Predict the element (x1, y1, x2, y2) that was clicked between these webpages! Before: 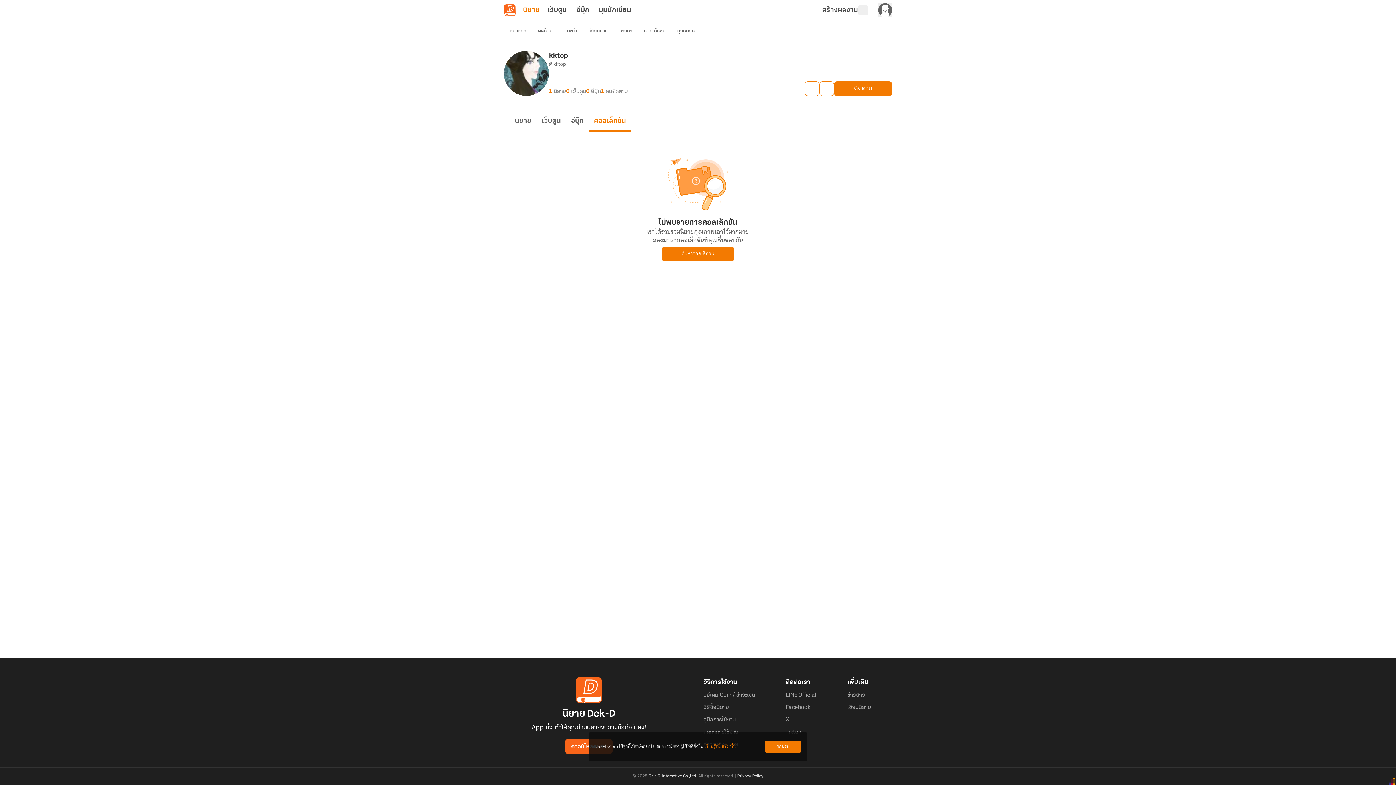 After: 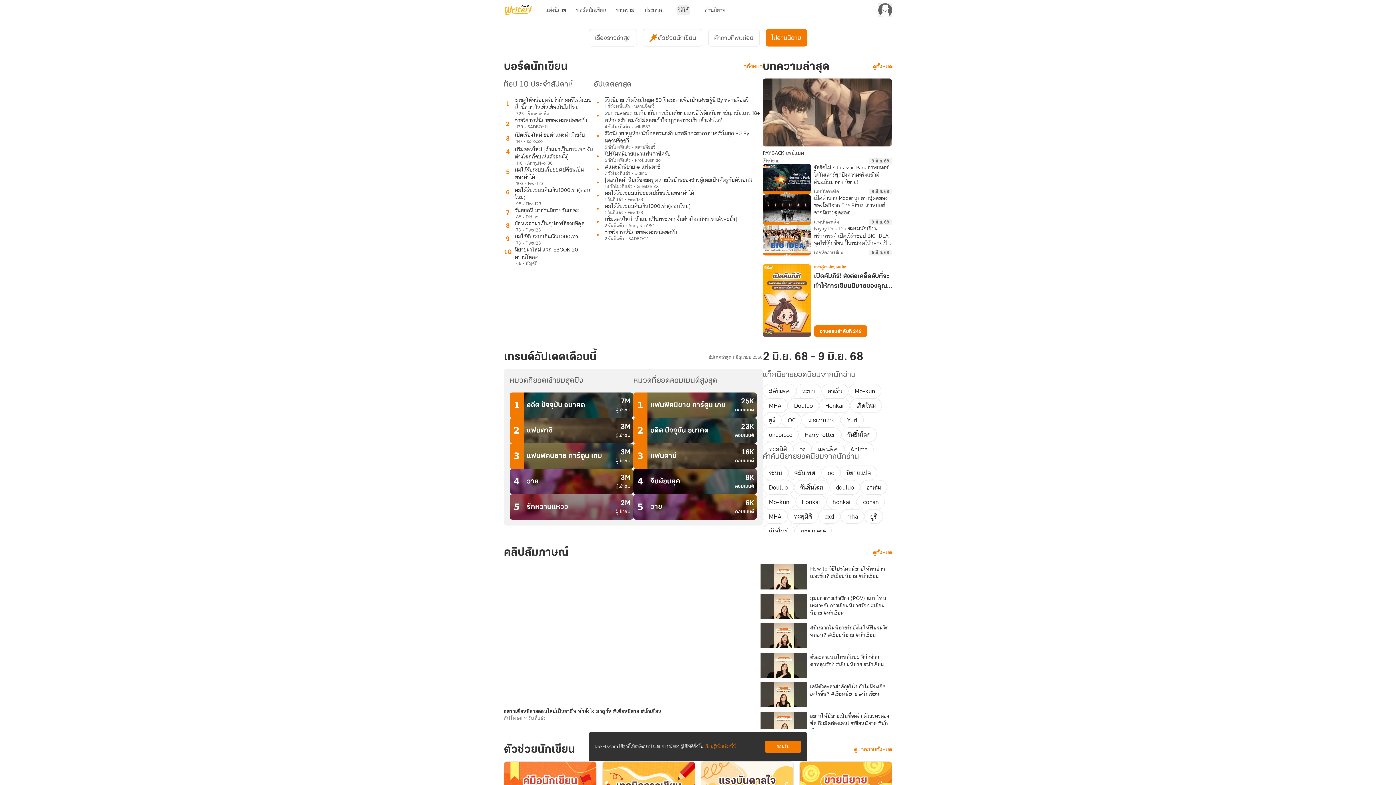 Action: label: มุมนักเขียน bbox: (598, 4, 631, 16)